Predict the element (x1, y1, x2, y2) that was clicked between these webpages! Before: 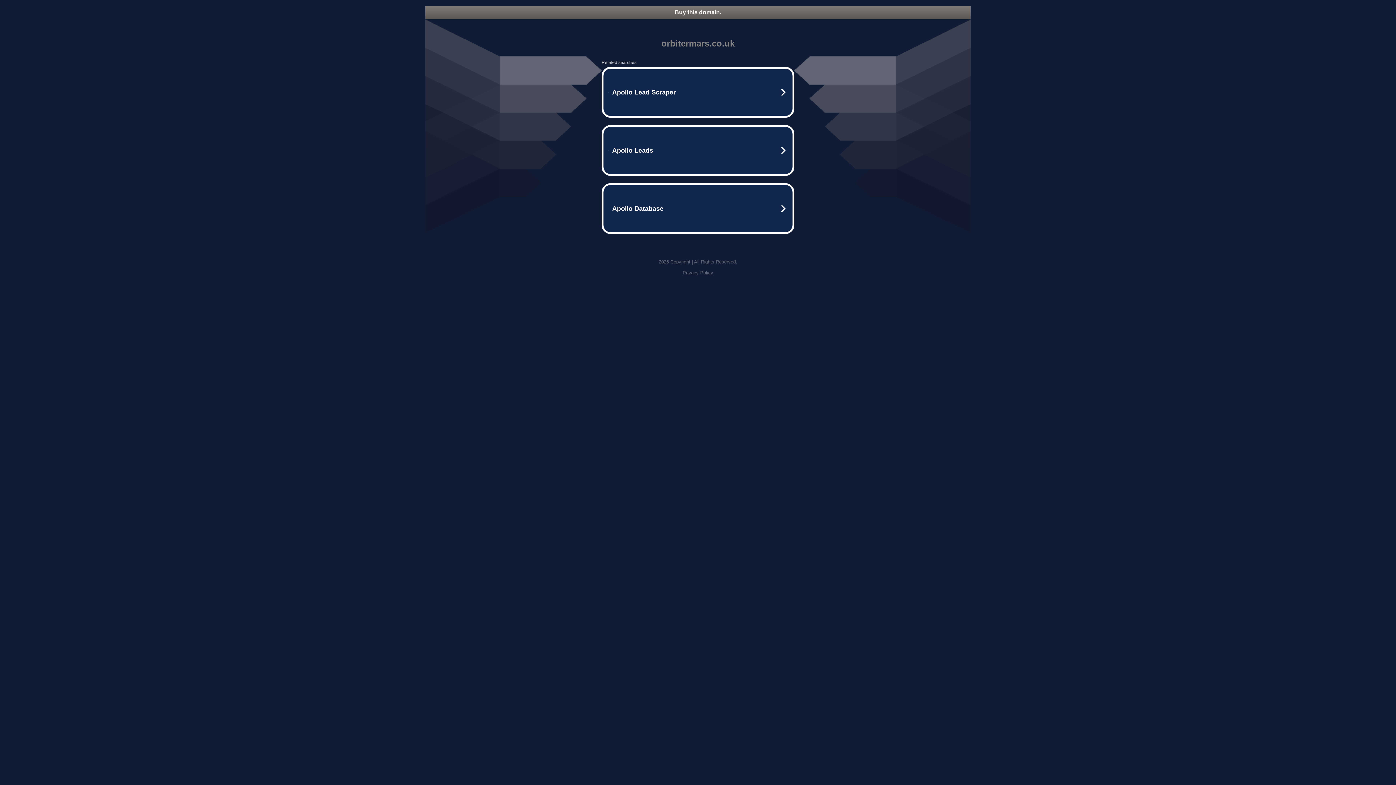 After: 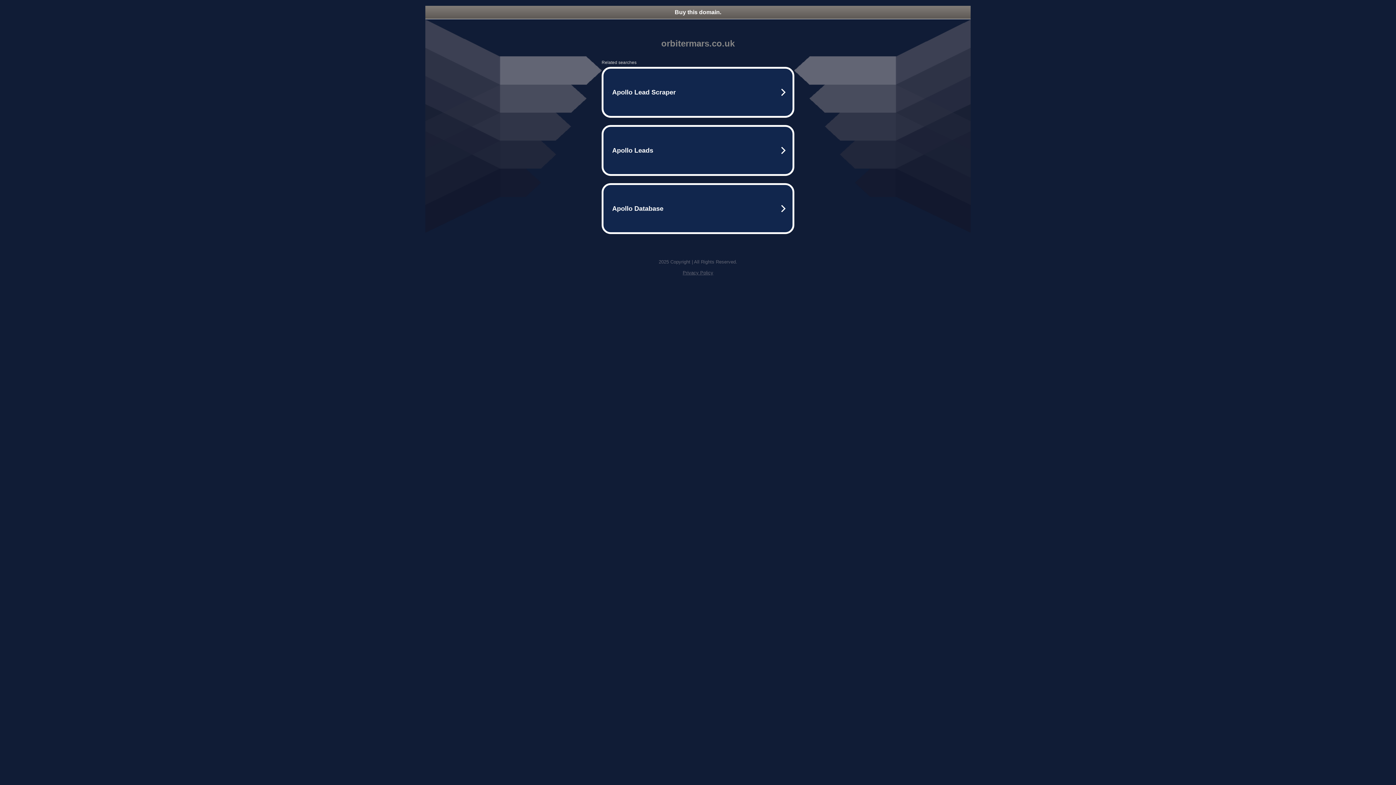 Action: bbox: (682, 270, 713, 275) label: Privacy Policy